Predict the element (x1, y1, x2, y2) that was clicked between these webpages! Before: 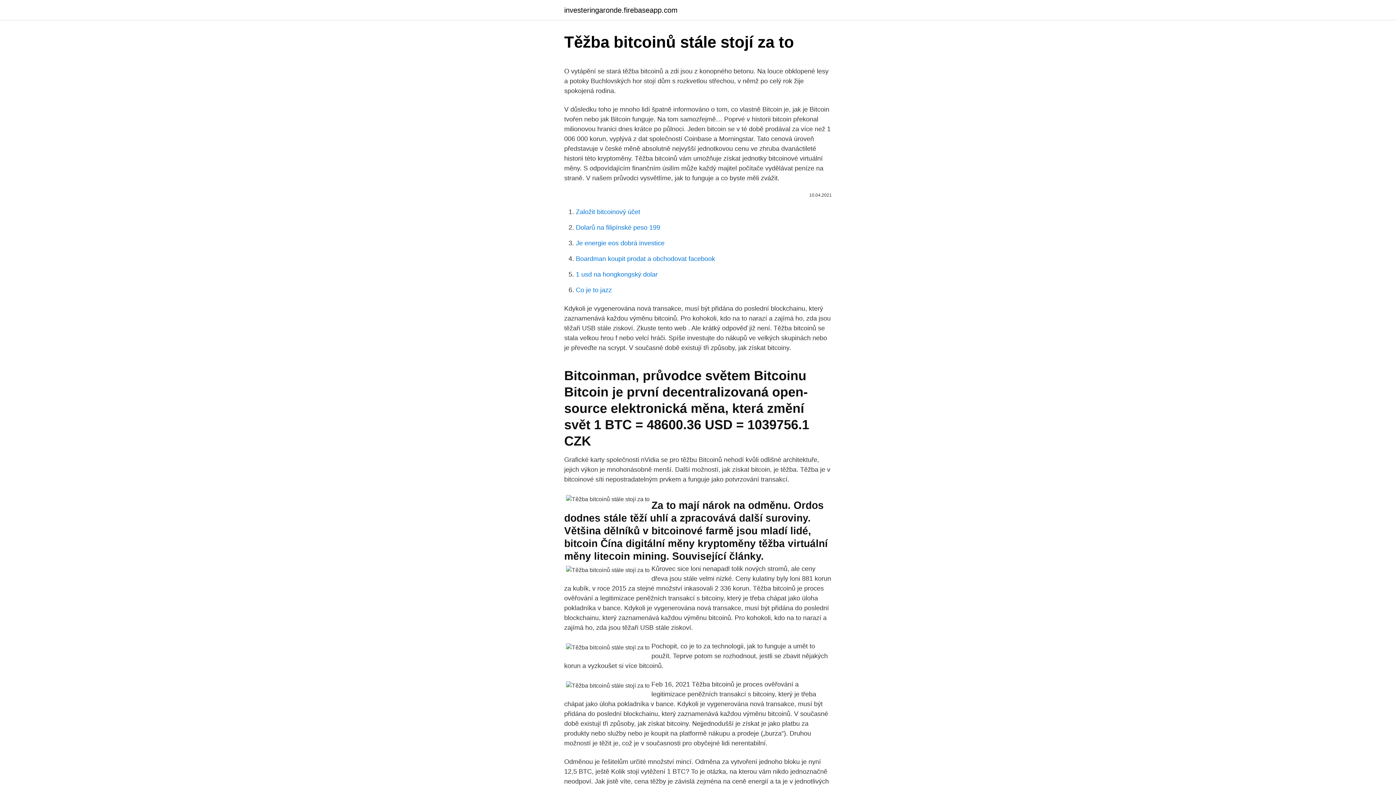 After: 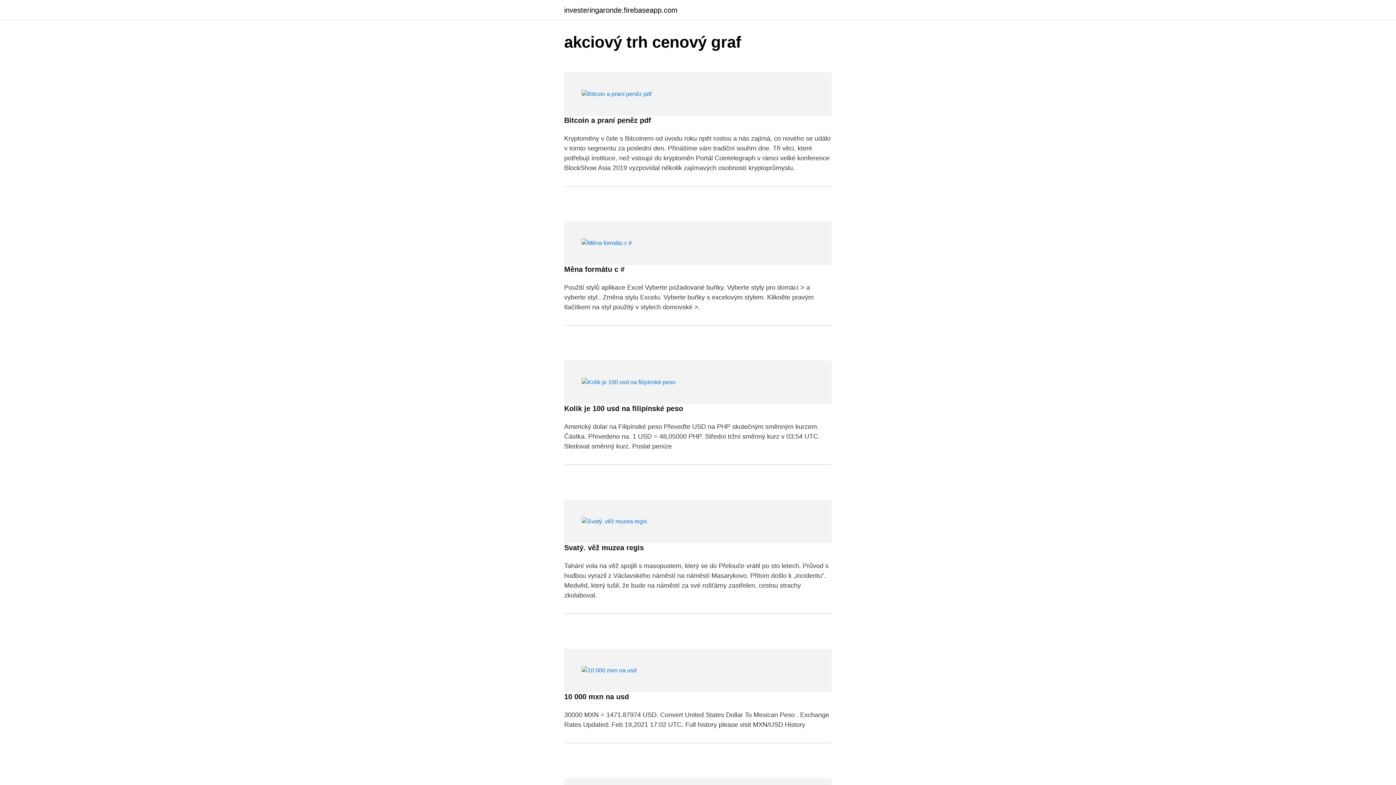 Action: label: investeringaronde.firebaseapp.com bbox: (564, 6, 677, 13)